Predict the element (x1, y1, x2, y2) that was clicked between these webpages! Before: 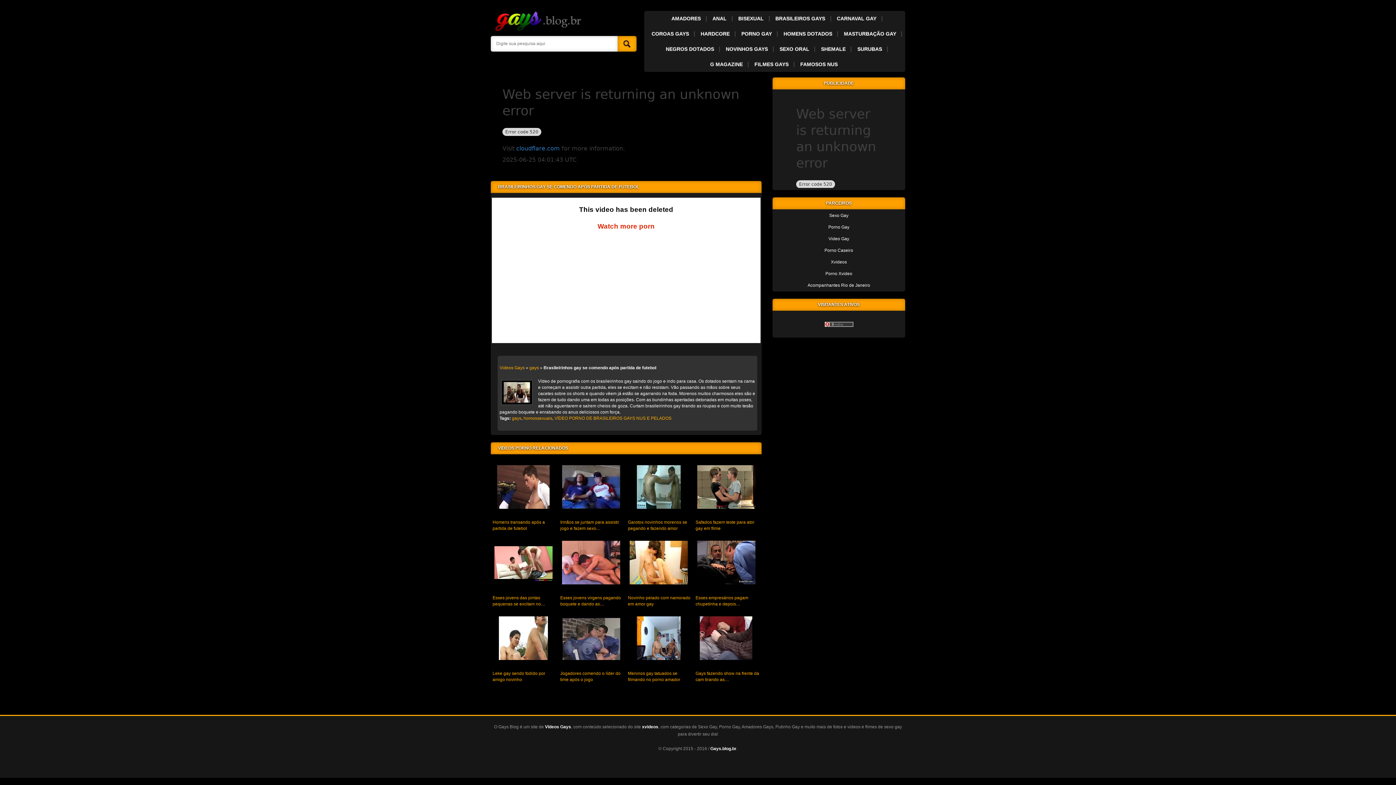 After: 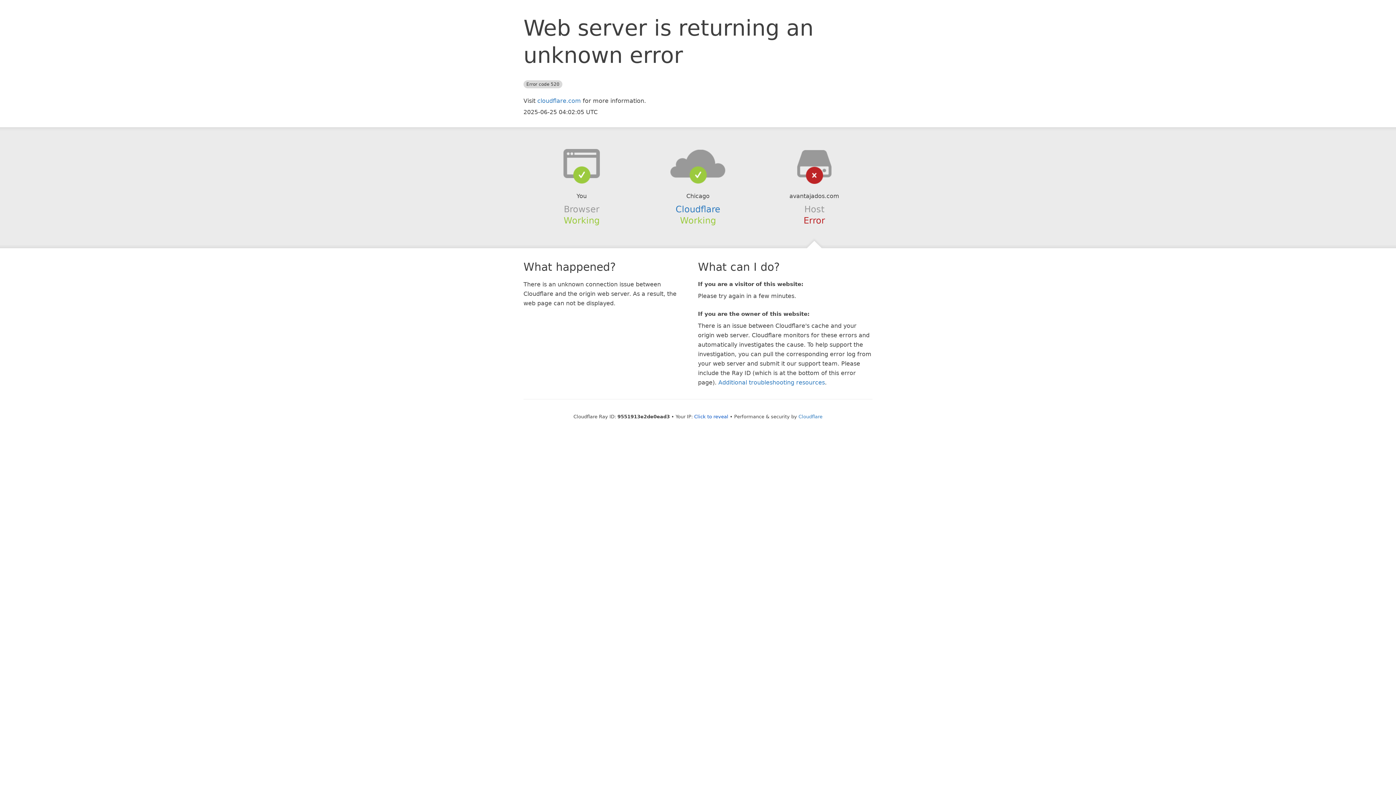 Action: label: Video Gay bbox: (773, 233, 905, 244)